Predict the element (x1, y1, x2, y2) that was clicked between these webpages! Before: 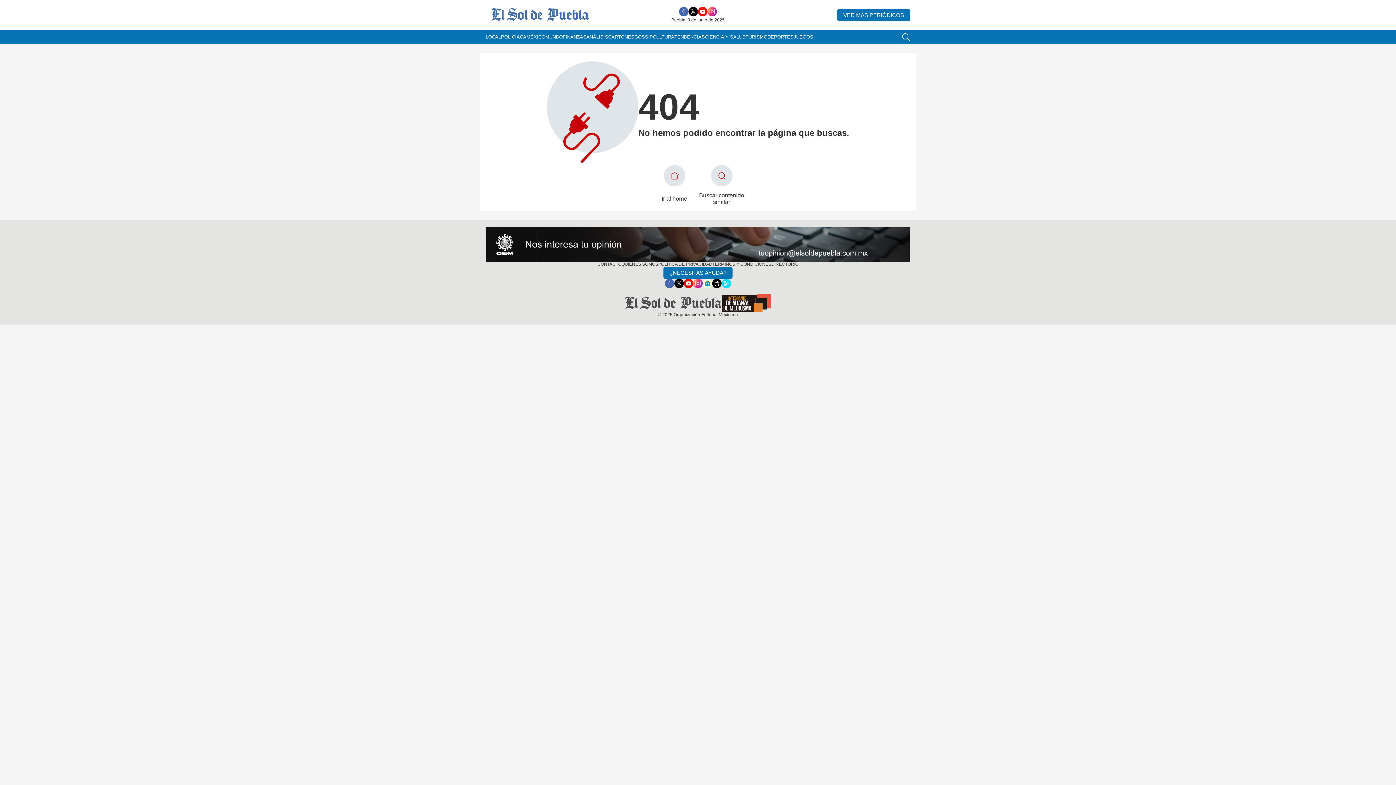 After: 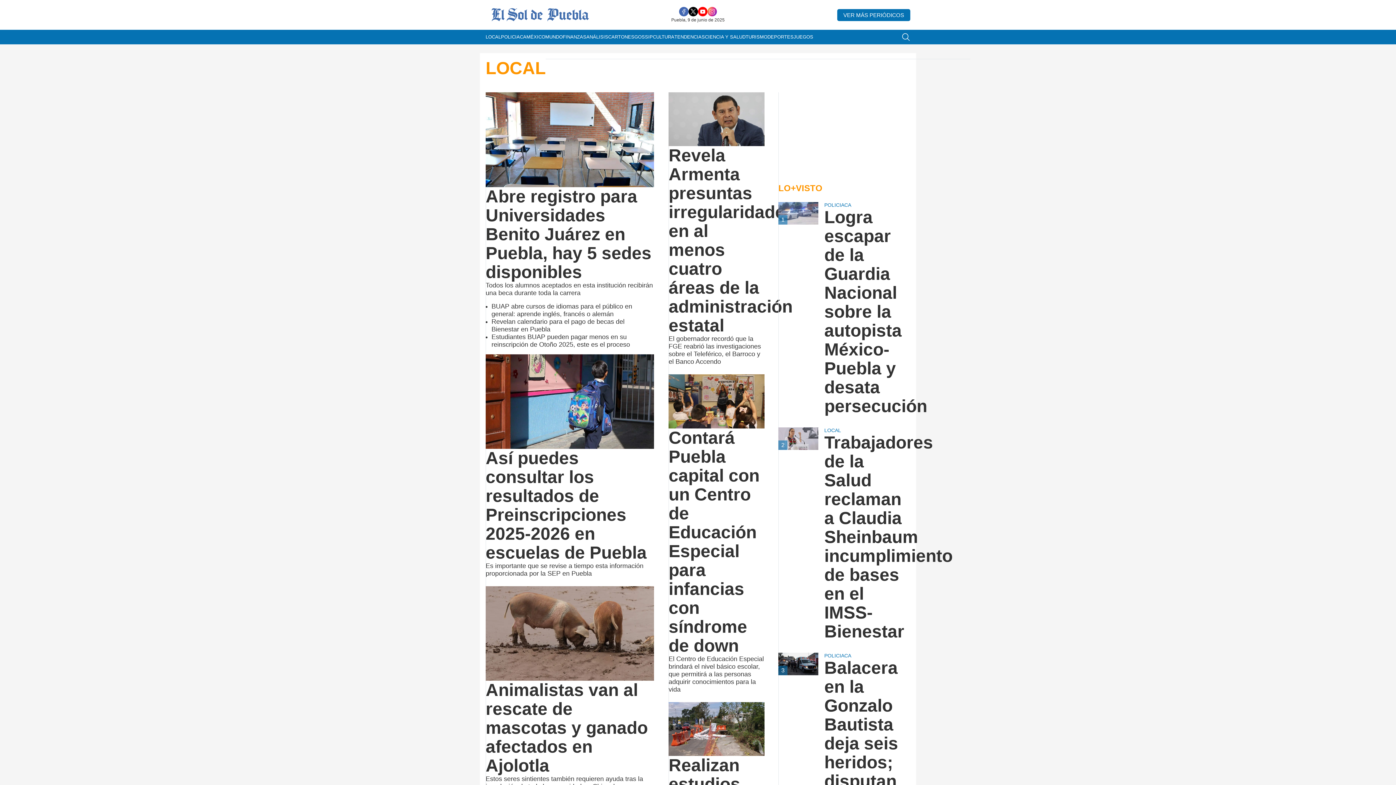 Action: bbox: (485, 29, 501, 44) label: LOCAL